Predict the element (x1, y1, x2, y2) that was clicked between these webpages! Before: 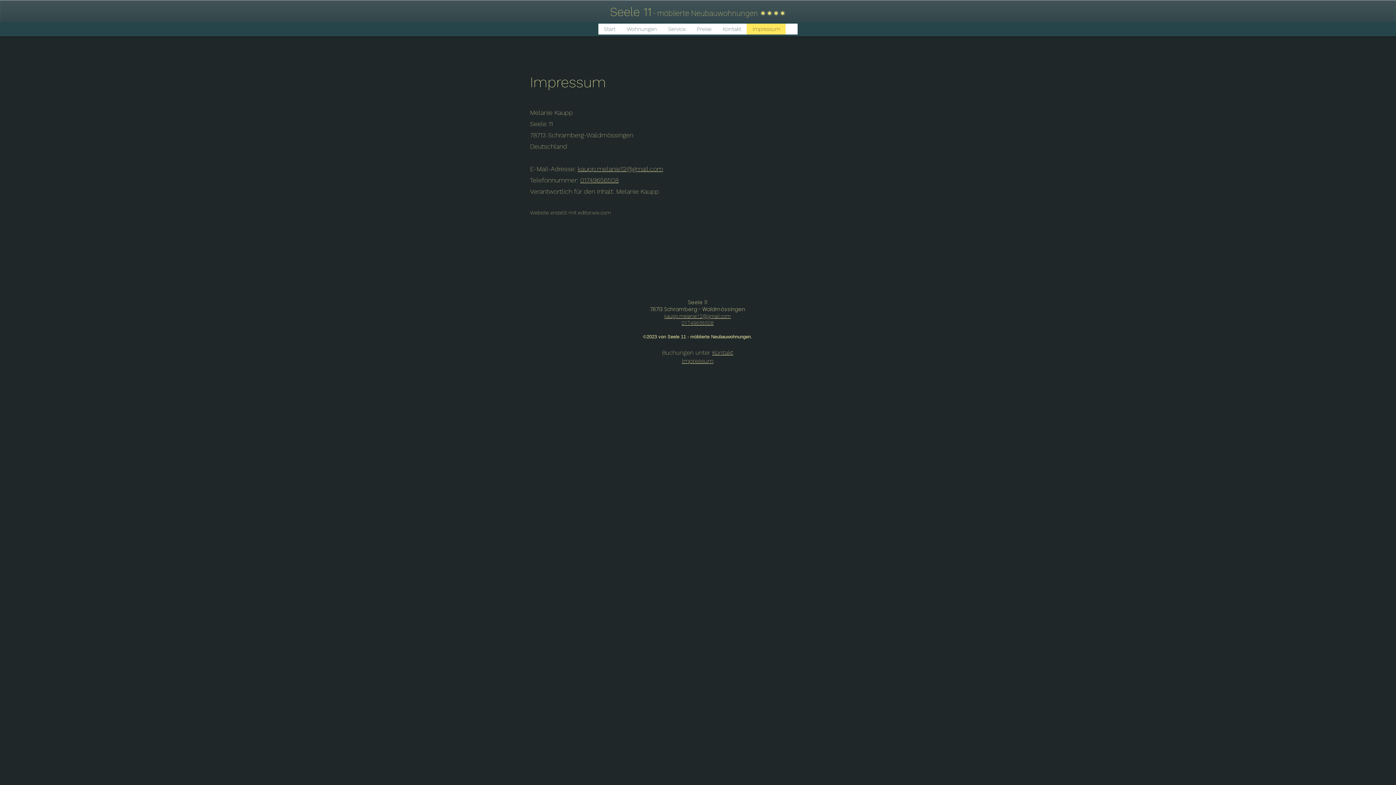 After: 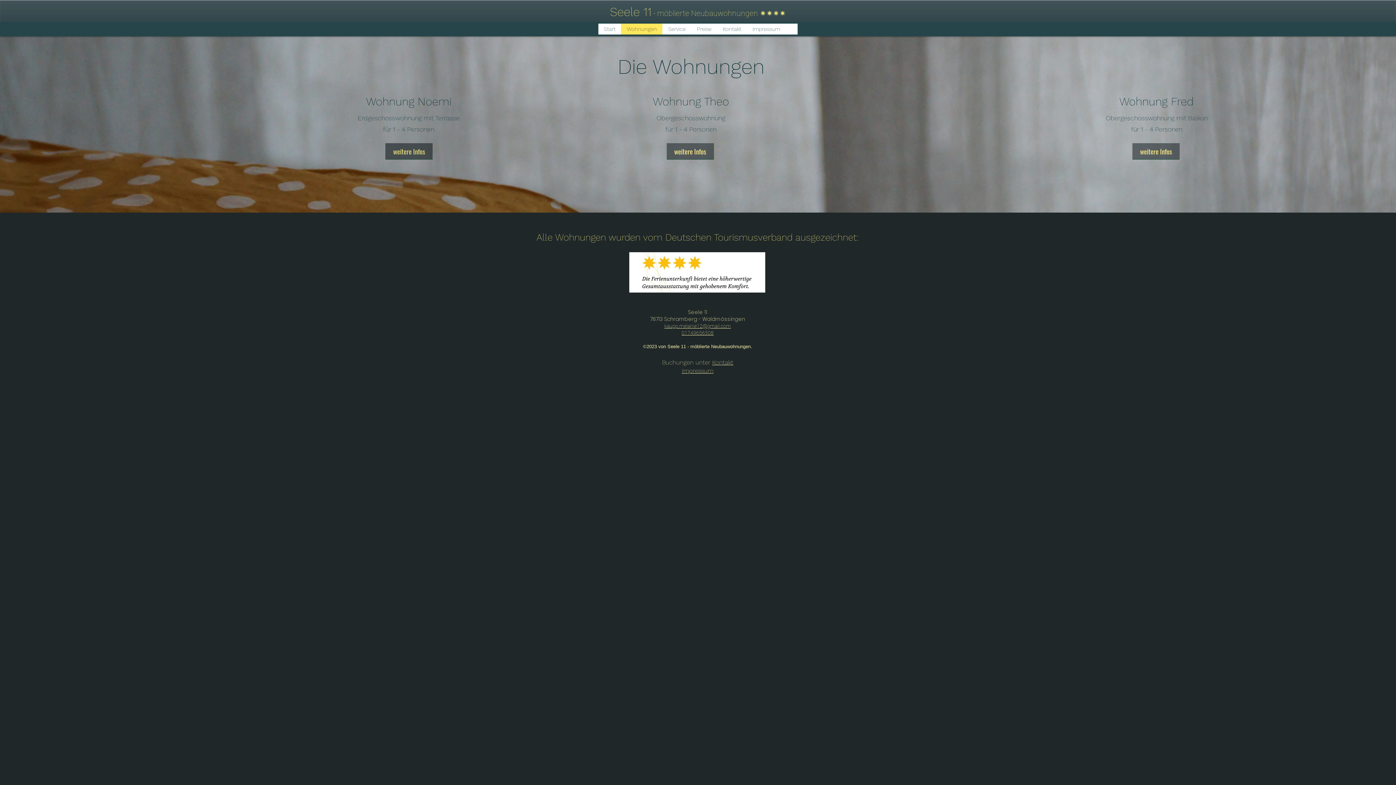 Action: bbox: (621, 23, 662, 34) label: Wohnungen